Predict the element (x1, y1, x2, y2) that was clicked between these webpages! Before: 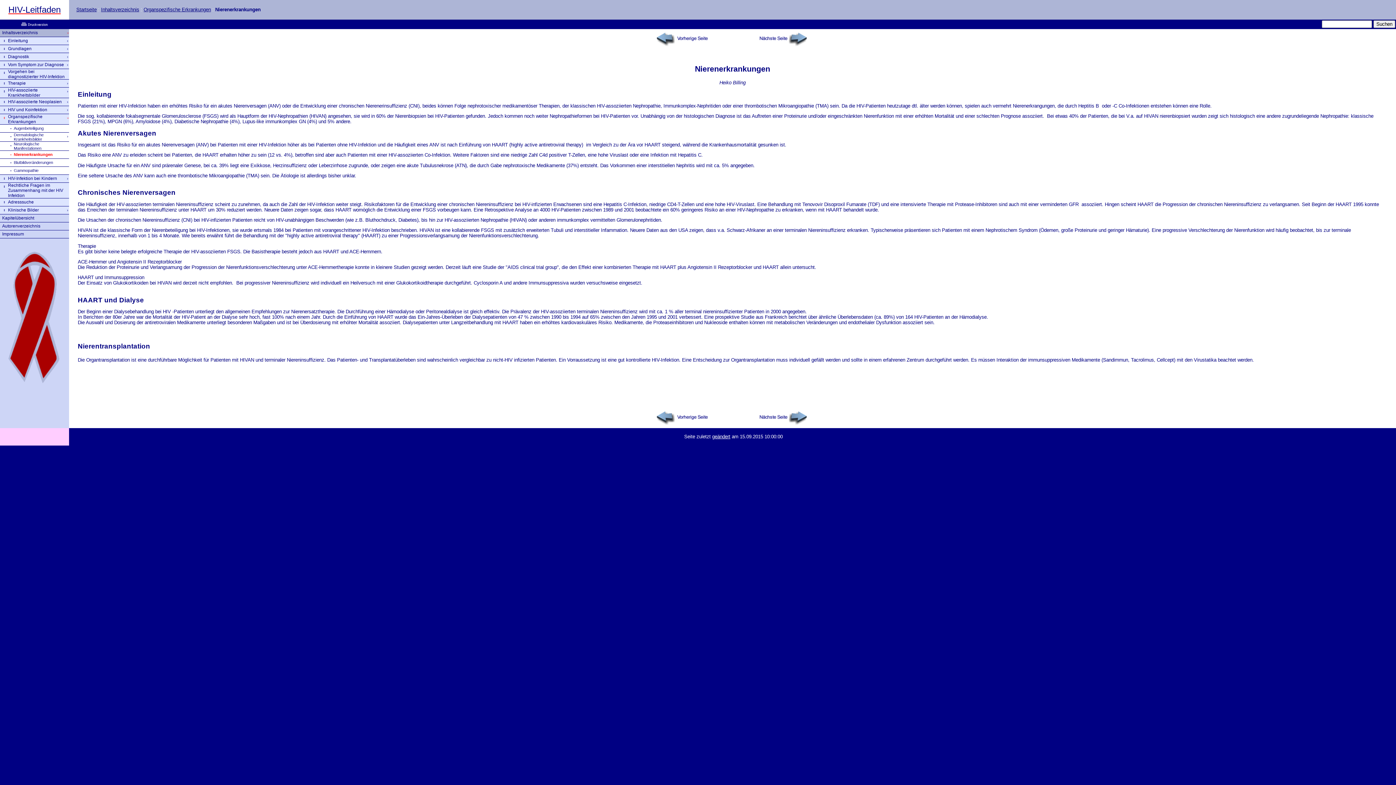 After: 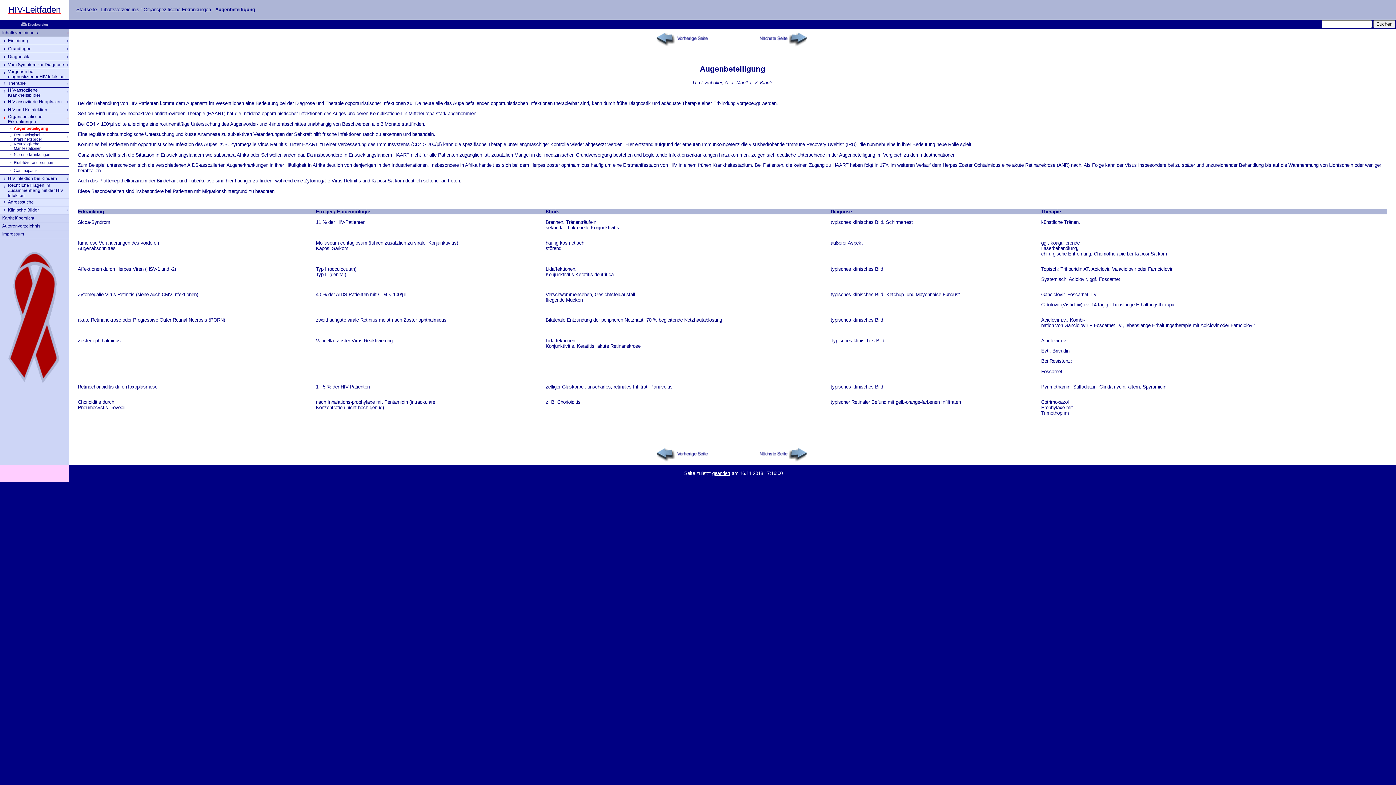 Action: label: Augenbeteiligung bbox: (13, 126, 43, 130)